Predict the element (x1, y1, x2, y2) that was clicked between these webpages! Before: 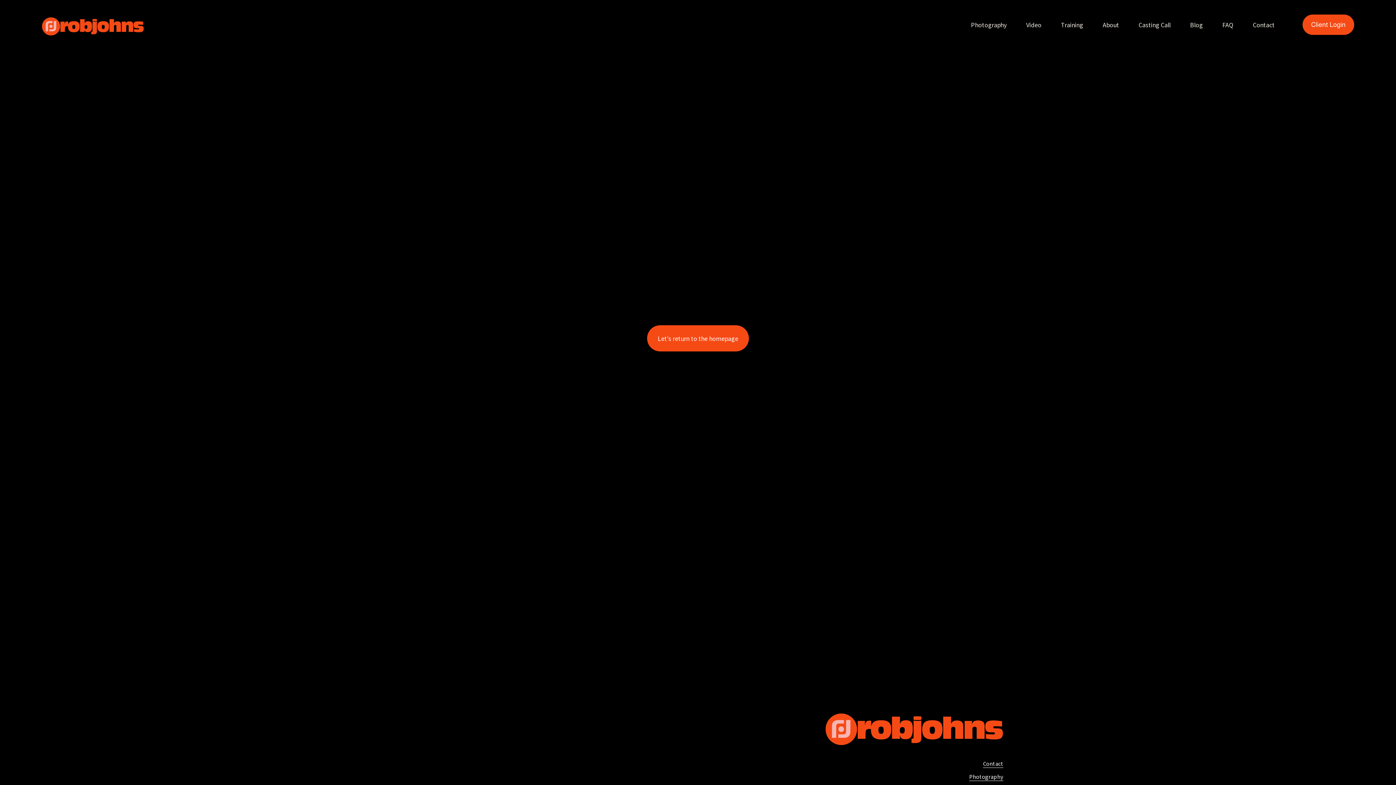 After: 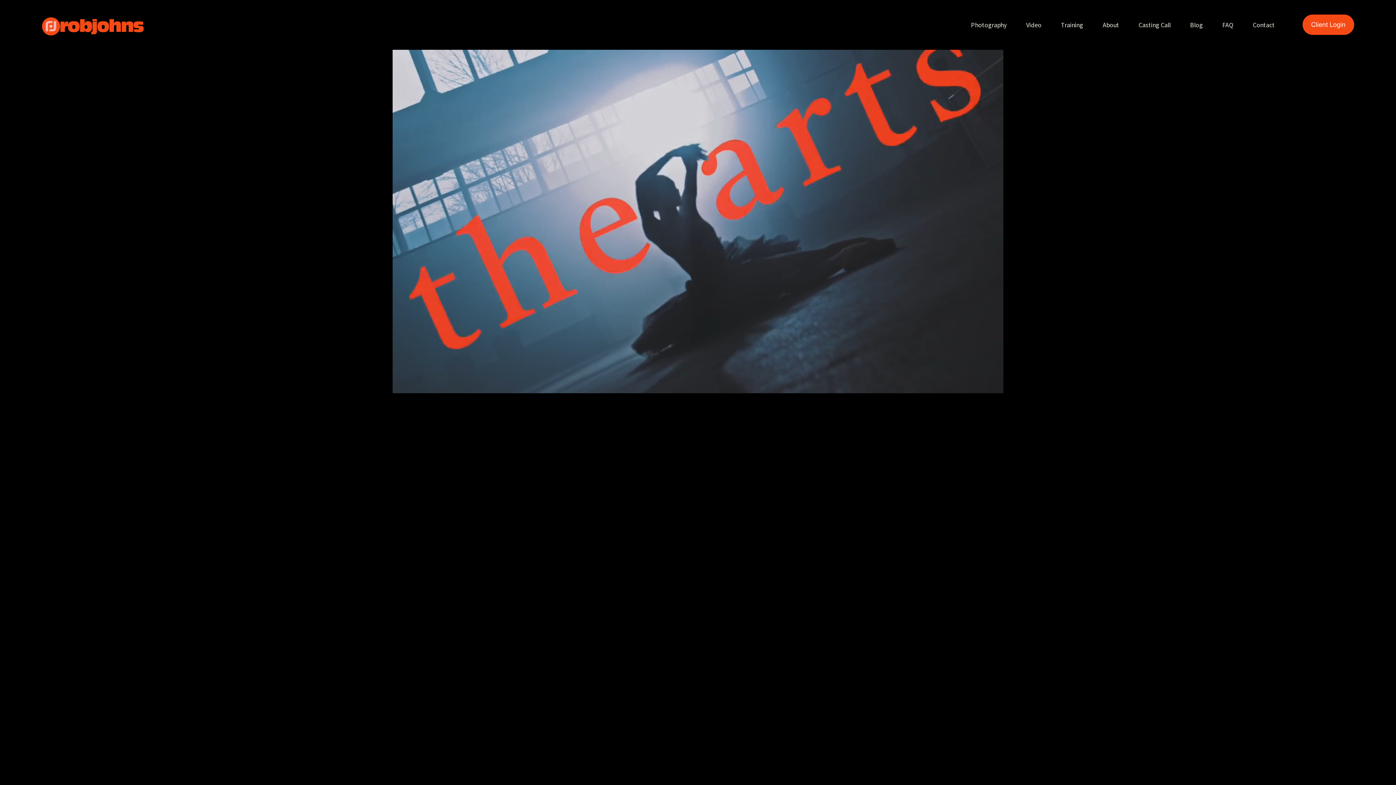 Action: bbox: (41, 13, 144, 35)